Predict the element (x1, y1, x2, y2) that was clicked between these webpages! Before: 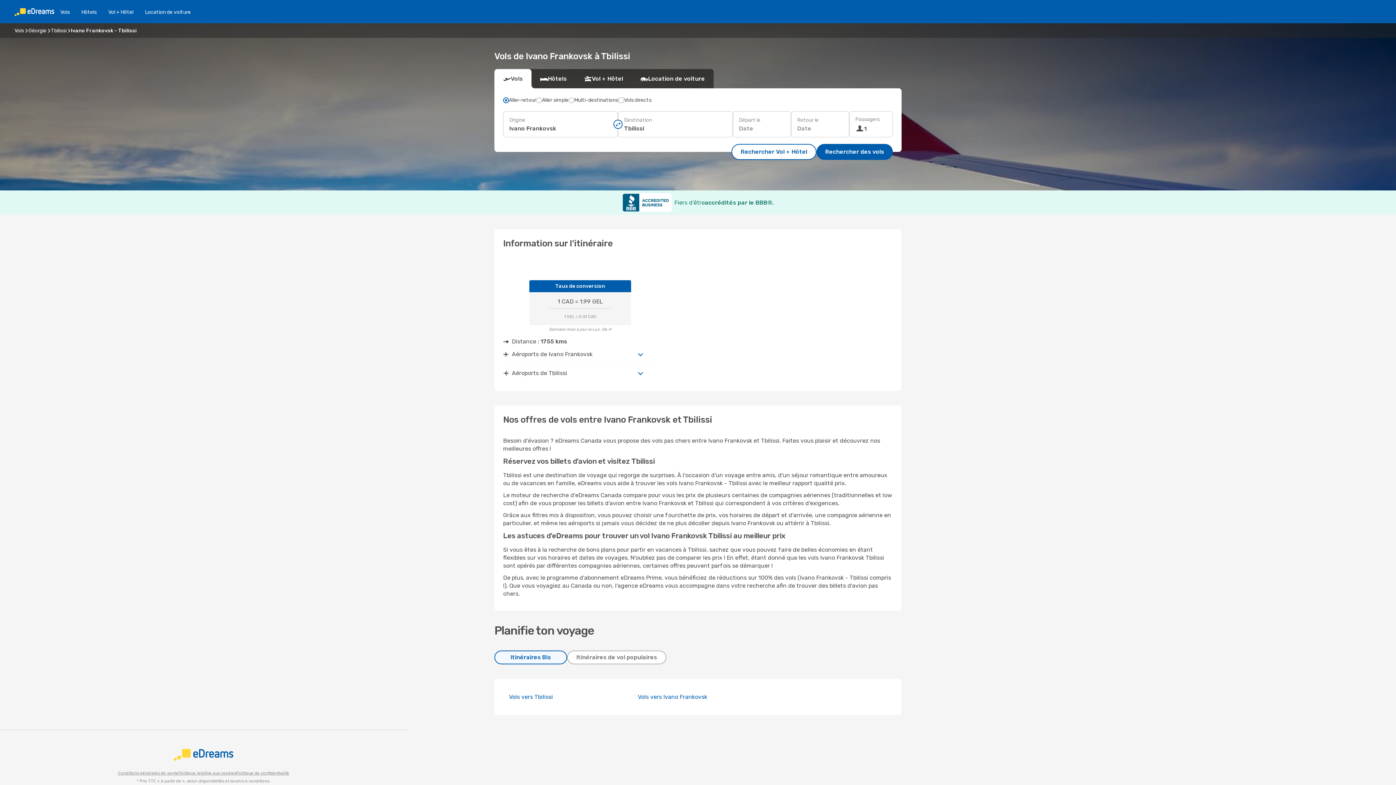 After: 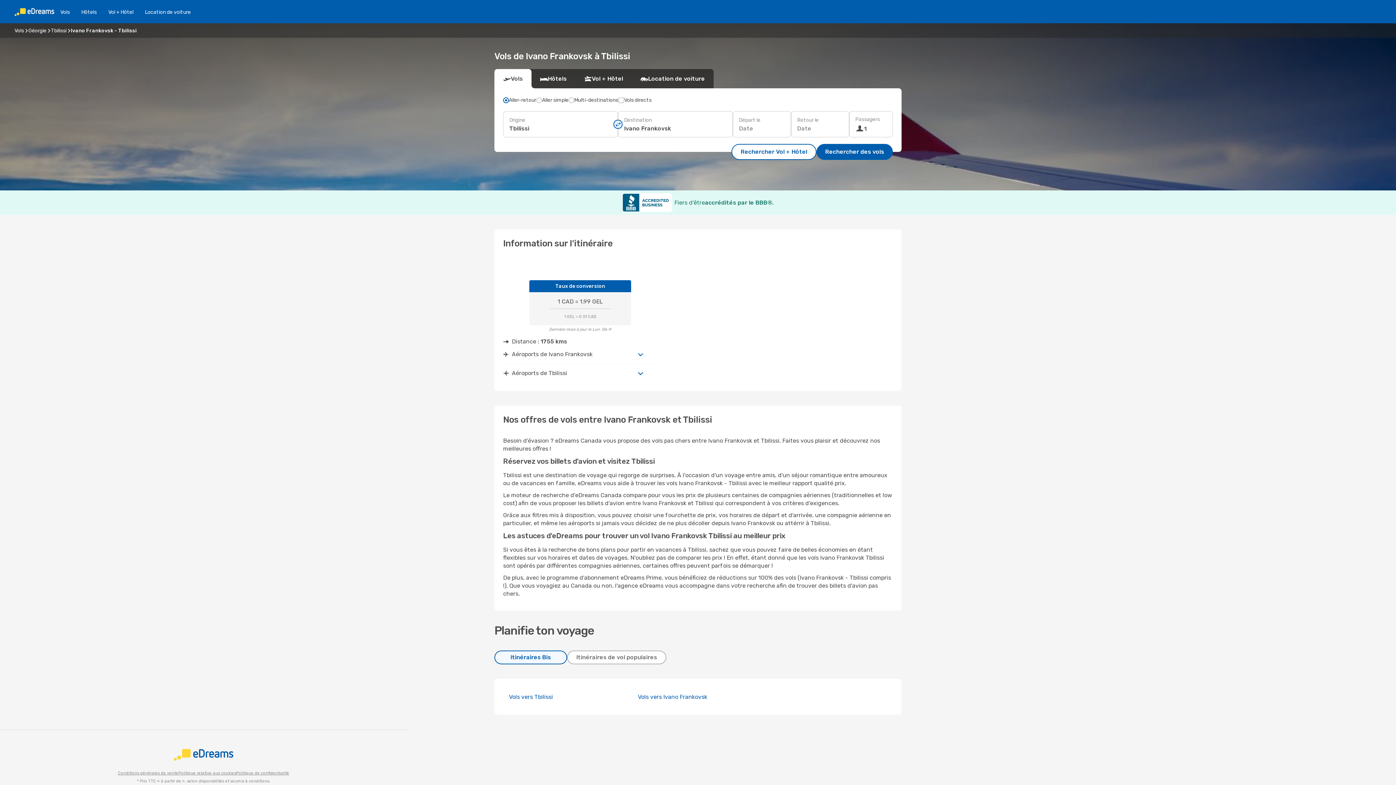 Action: bbox: (613, 119, 622, 128)